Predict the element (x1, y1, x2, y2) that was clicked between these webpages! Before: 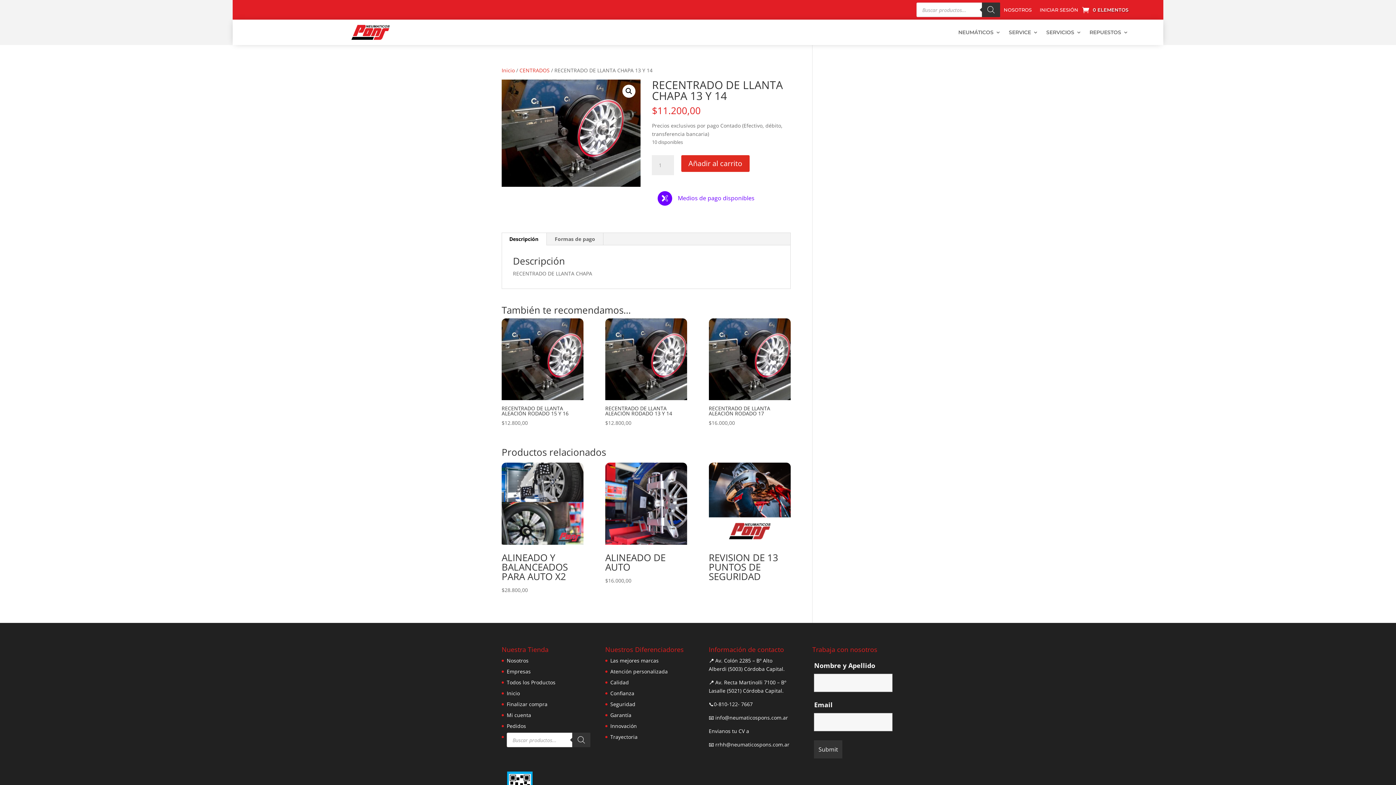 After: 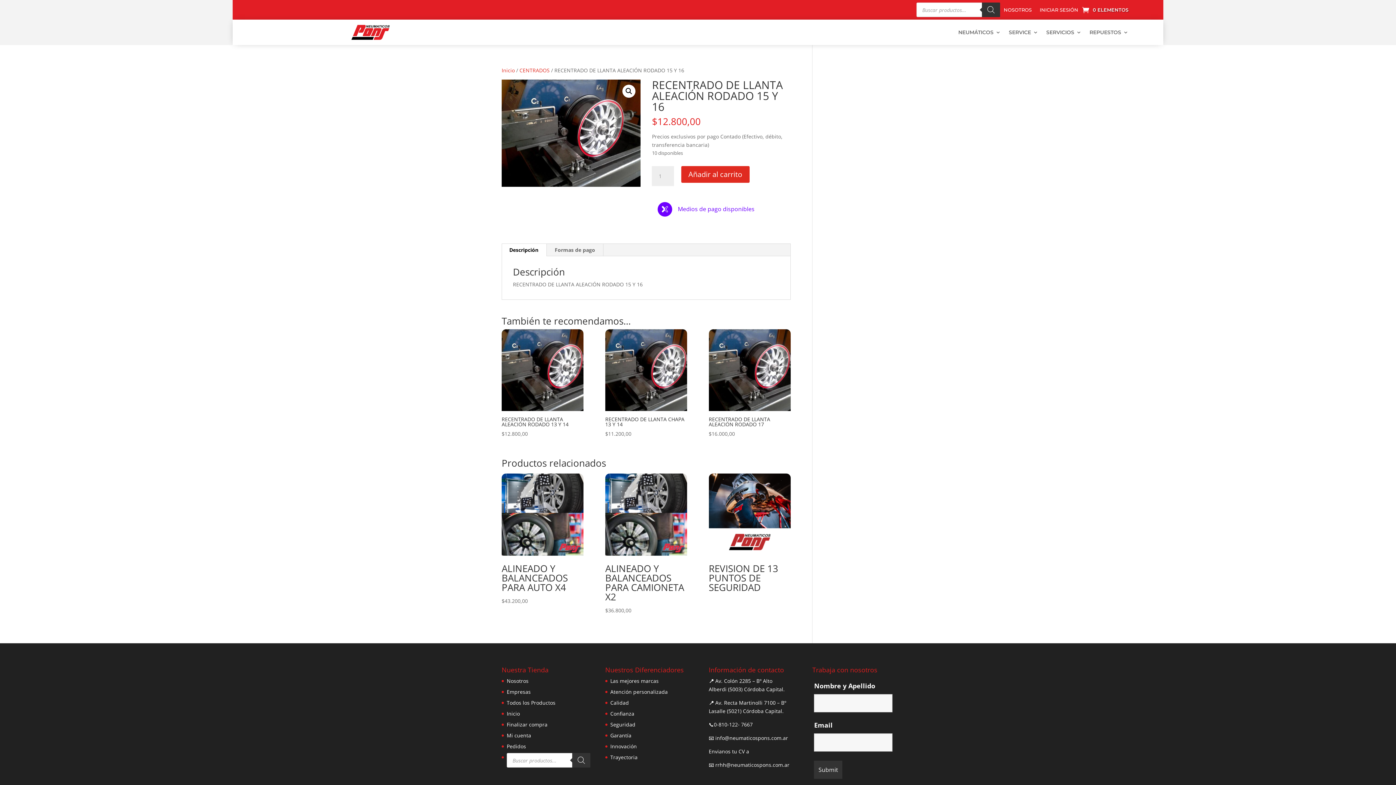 Action: label: RECENTRADO DE LLANTA ALEACIÓN RODADO 15 Y 16
$12.800,00 bbox: (501, 318, 583, 427)